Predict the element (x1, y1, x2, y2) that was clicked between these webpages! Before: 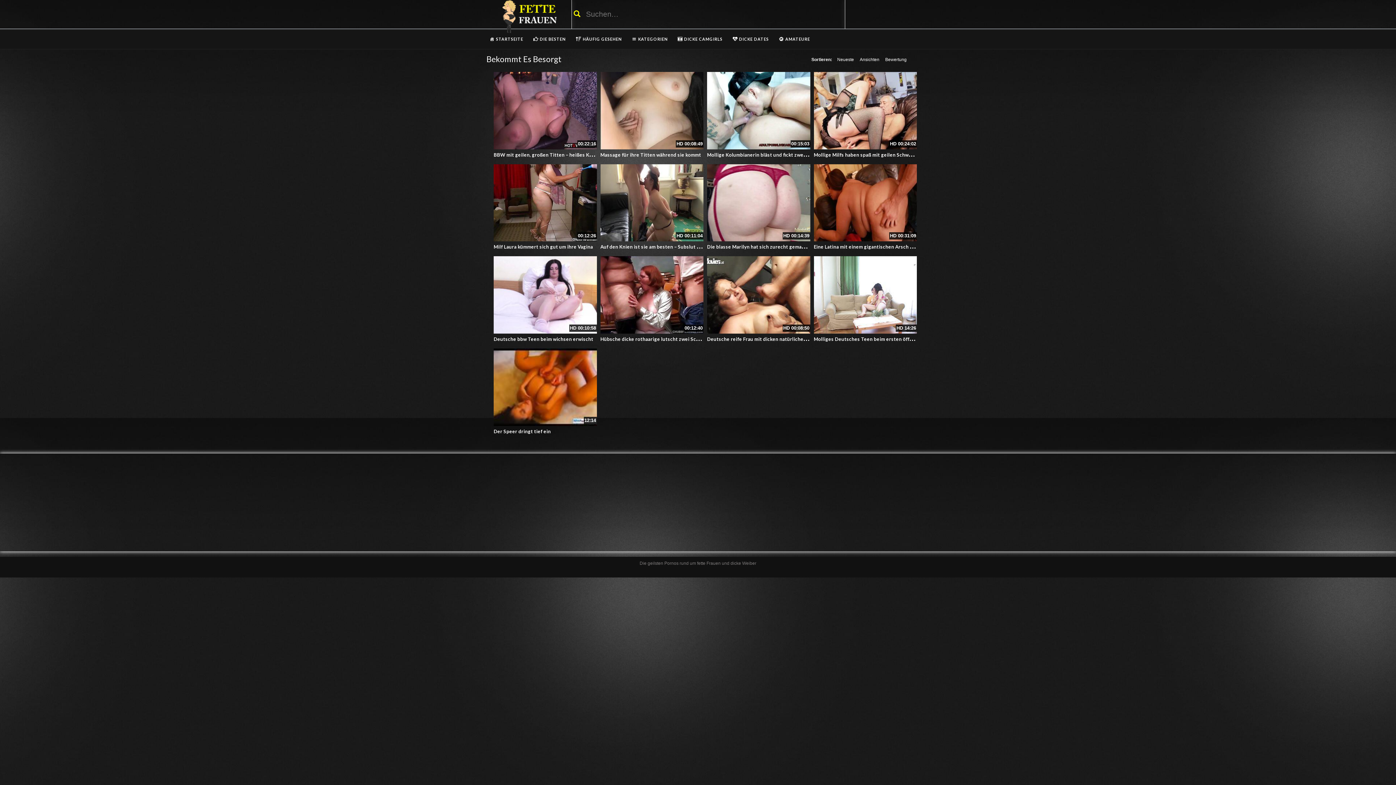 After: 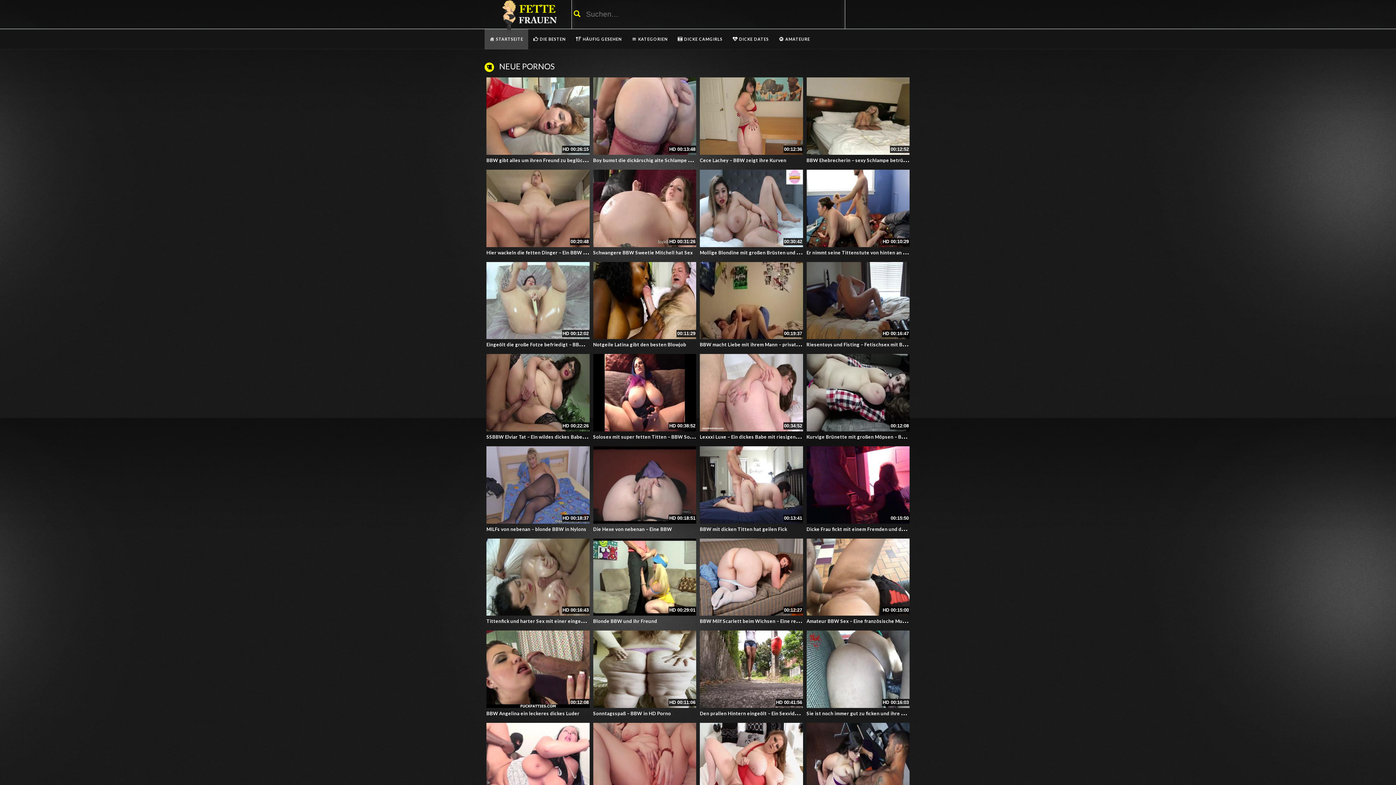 Action: bbox: (499, 13, 556, 19)